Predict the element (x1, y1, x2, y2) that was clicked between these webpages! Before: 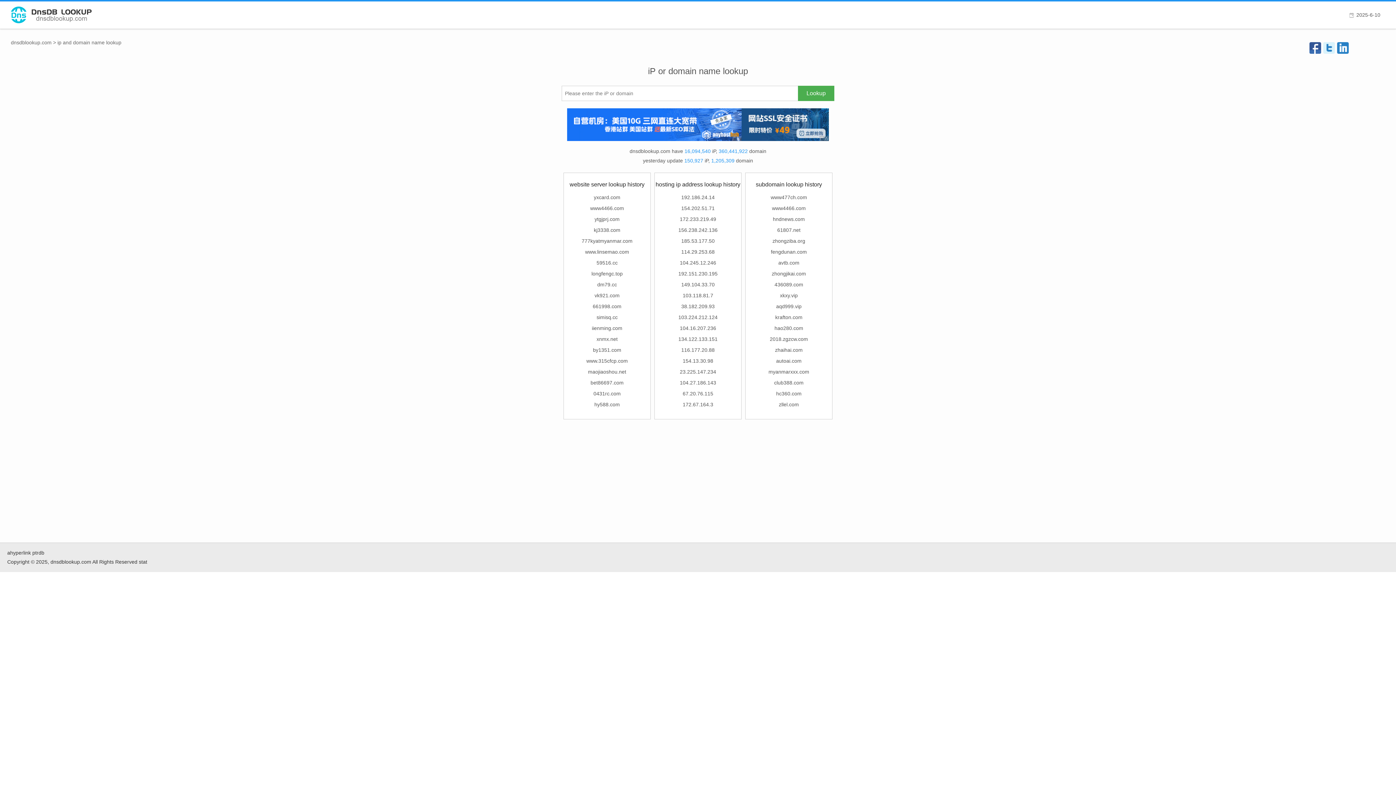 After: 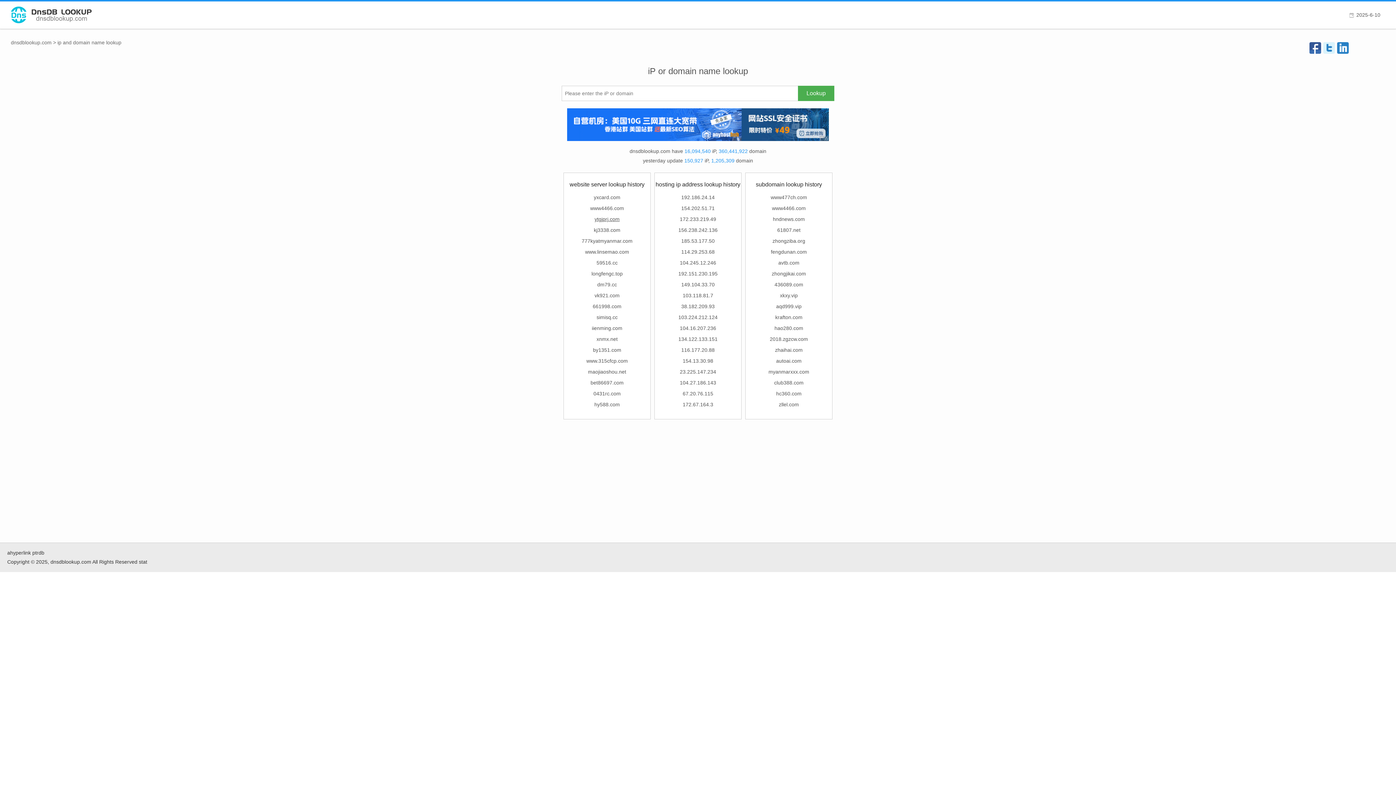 Action: bbox: (594, 216, 619, 222) label: ytgjprj.com